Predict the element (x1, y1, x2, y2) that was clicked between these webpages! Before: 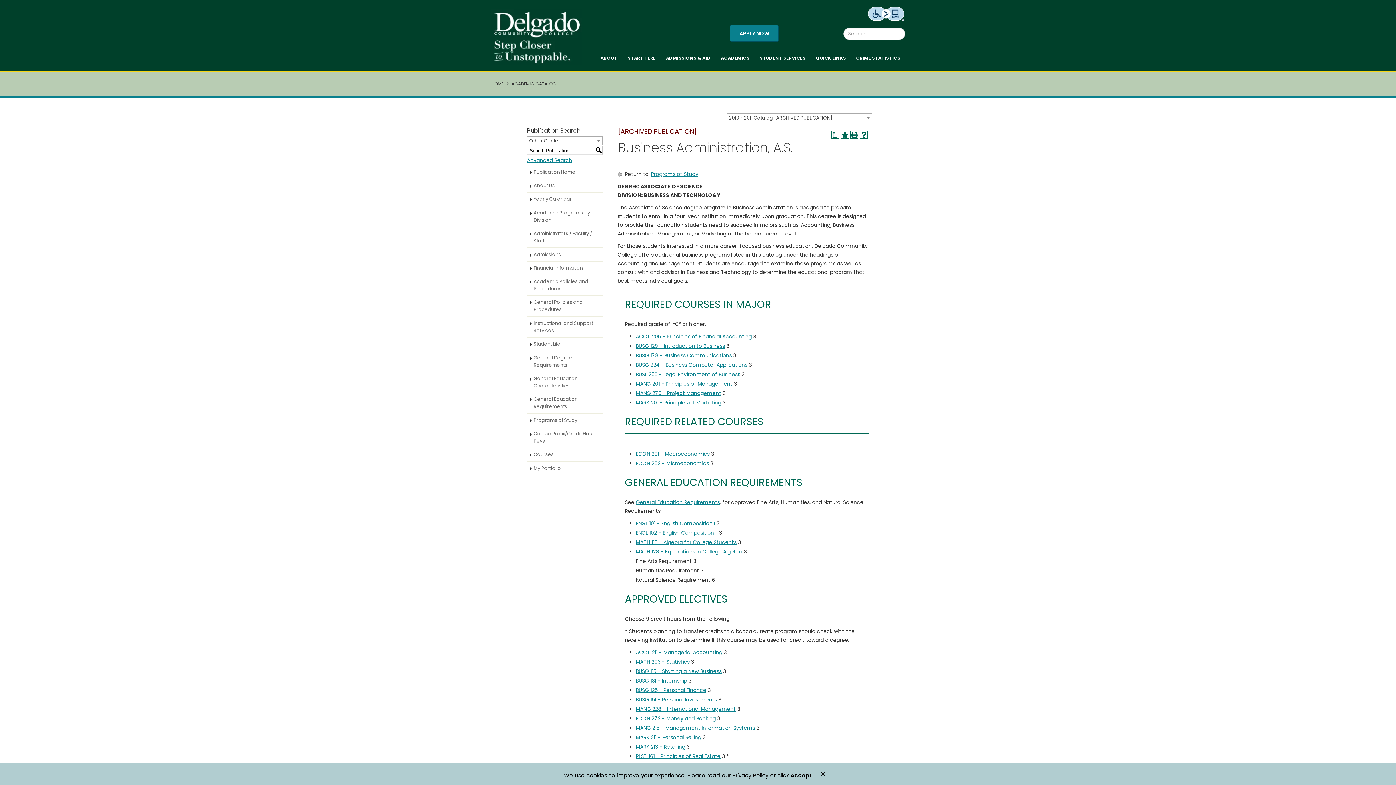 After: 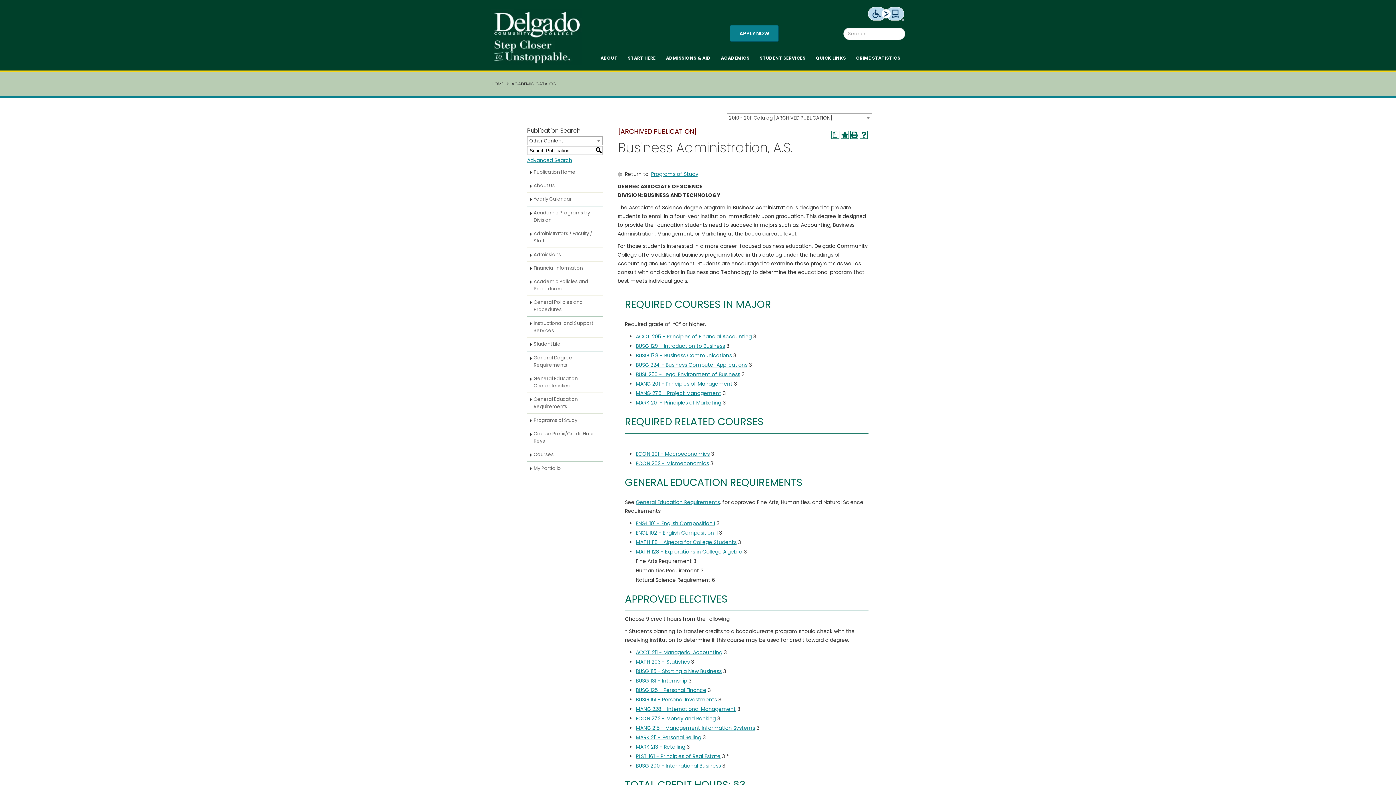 Action: label: Accept privacy policy bbox: (790, 772, 812, 779)